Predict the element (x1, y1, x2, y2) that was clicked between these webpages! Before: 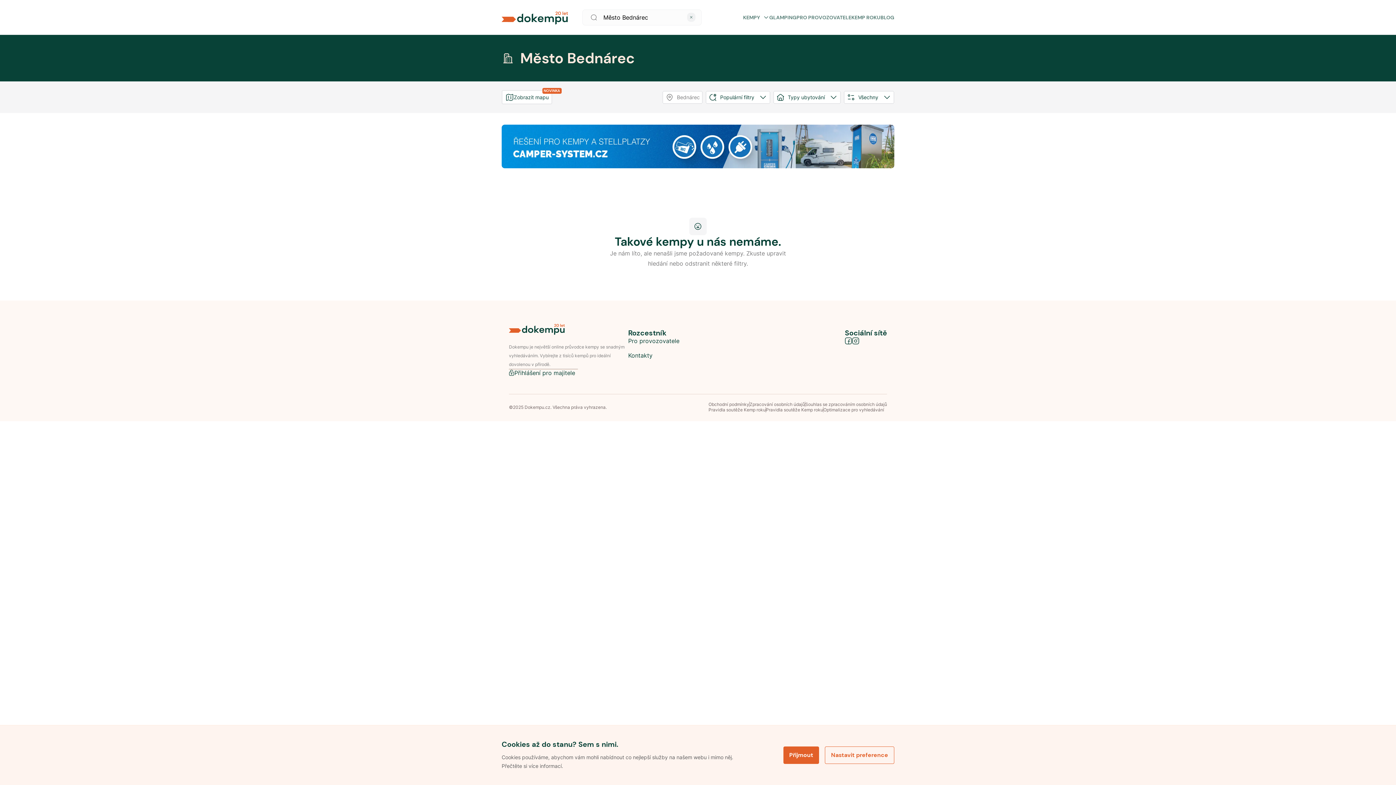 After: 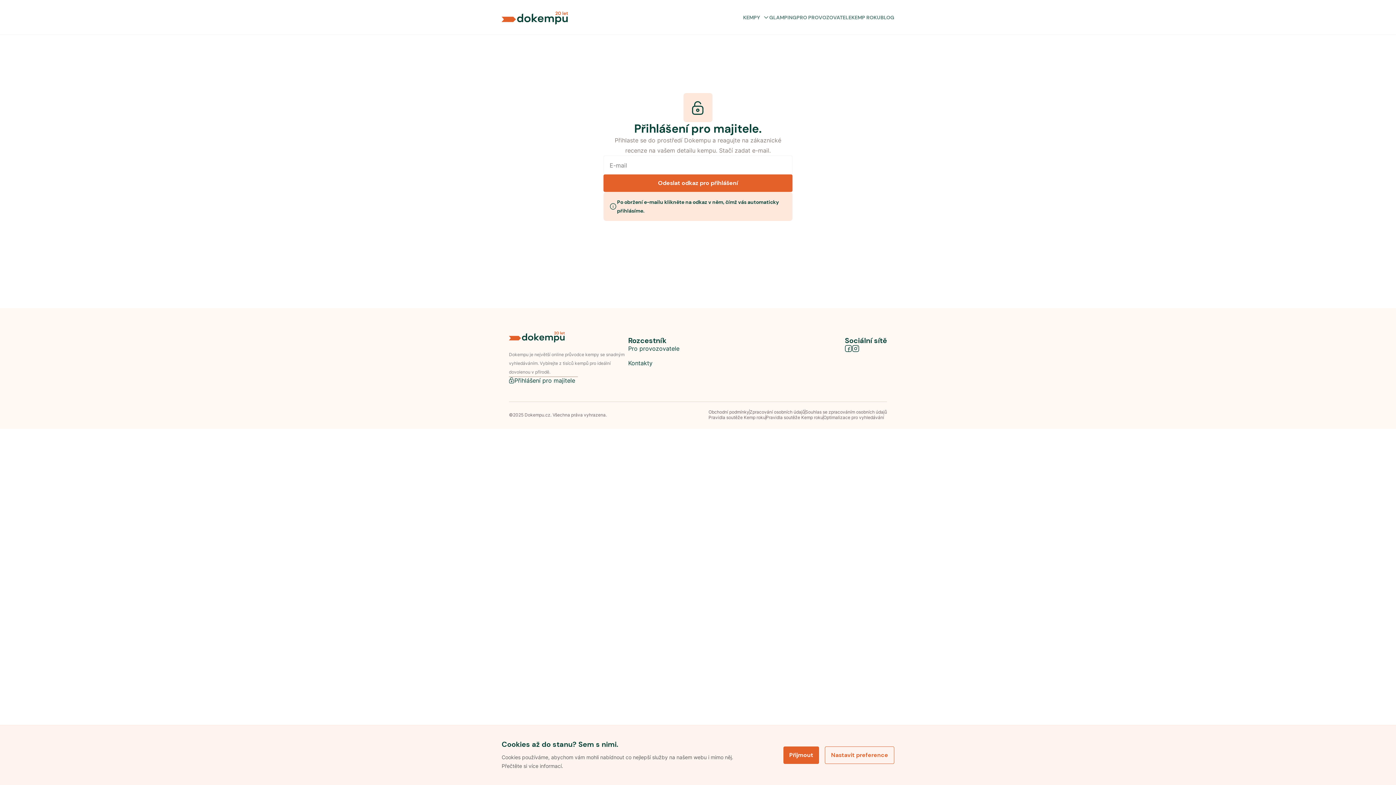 Action: bbox: (509, 369, 628, 376) label: Přihlášení pro majitele